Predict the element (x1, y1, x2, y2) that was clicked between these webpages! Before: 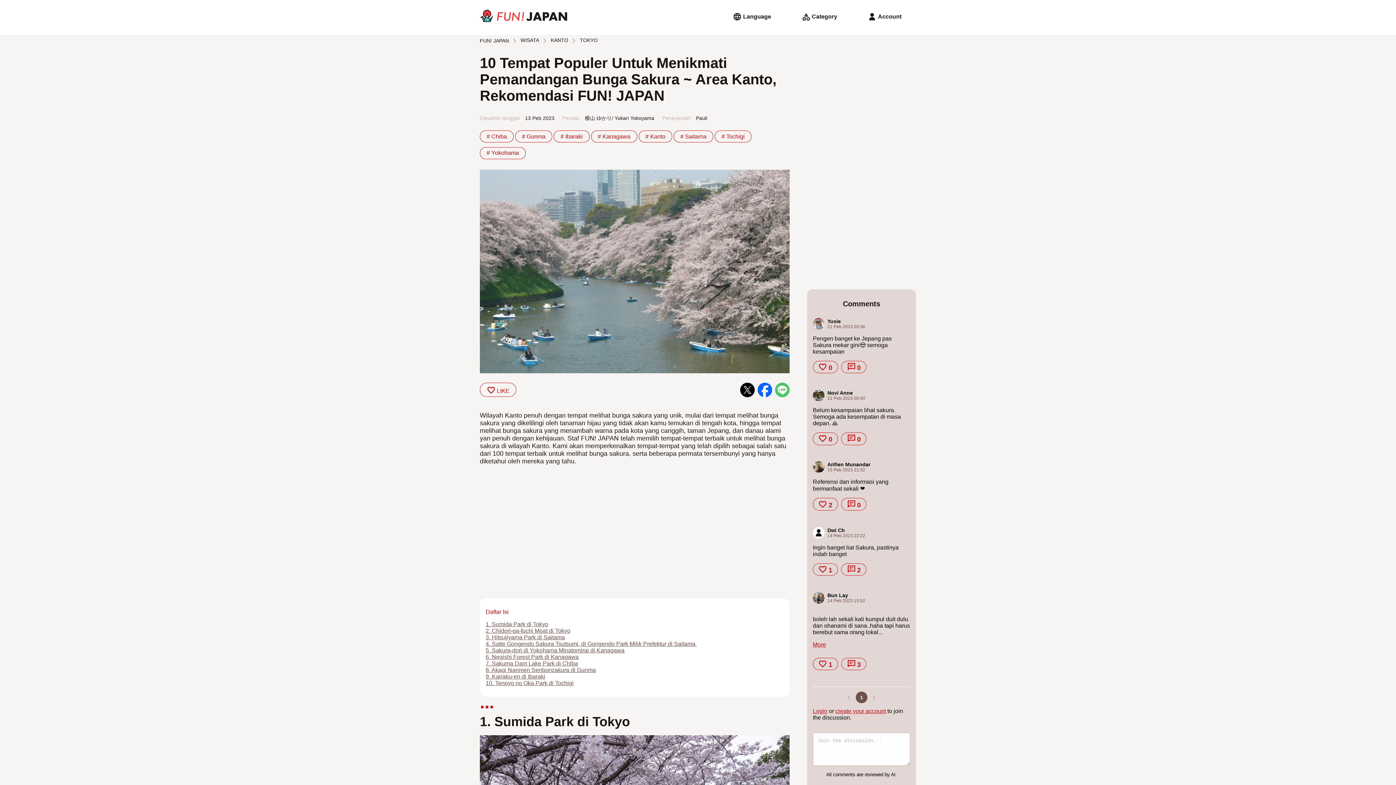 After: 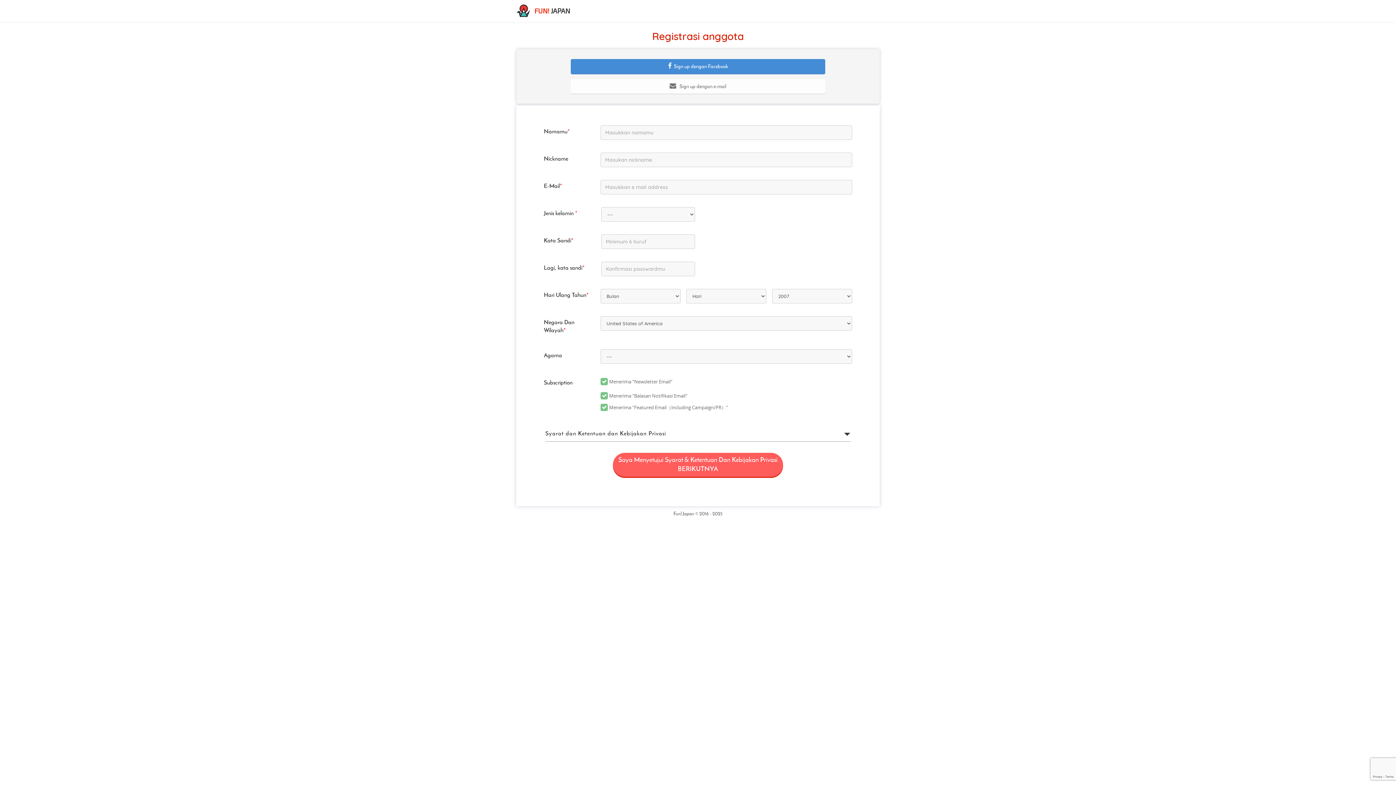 Action: label: create your account bbox: (835, 708, 886, 714)